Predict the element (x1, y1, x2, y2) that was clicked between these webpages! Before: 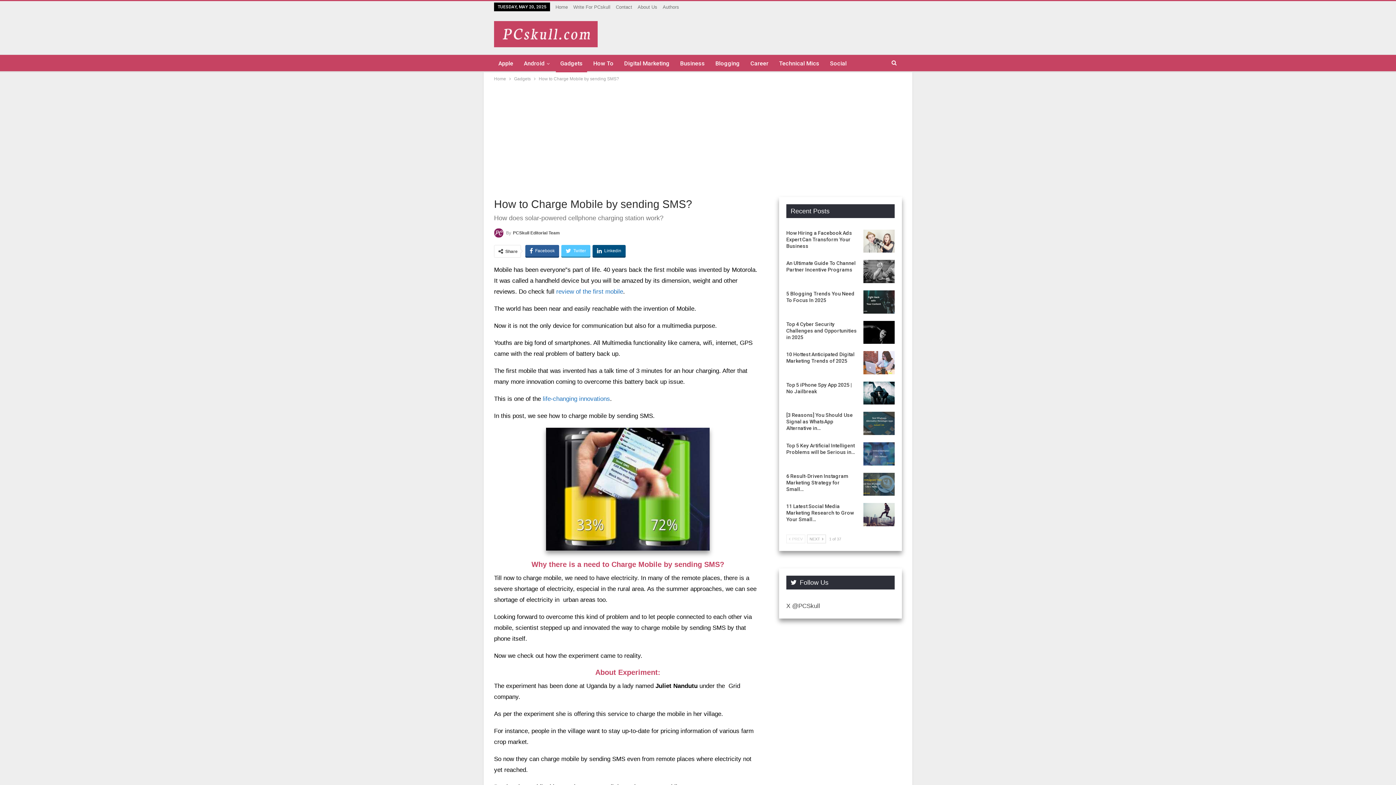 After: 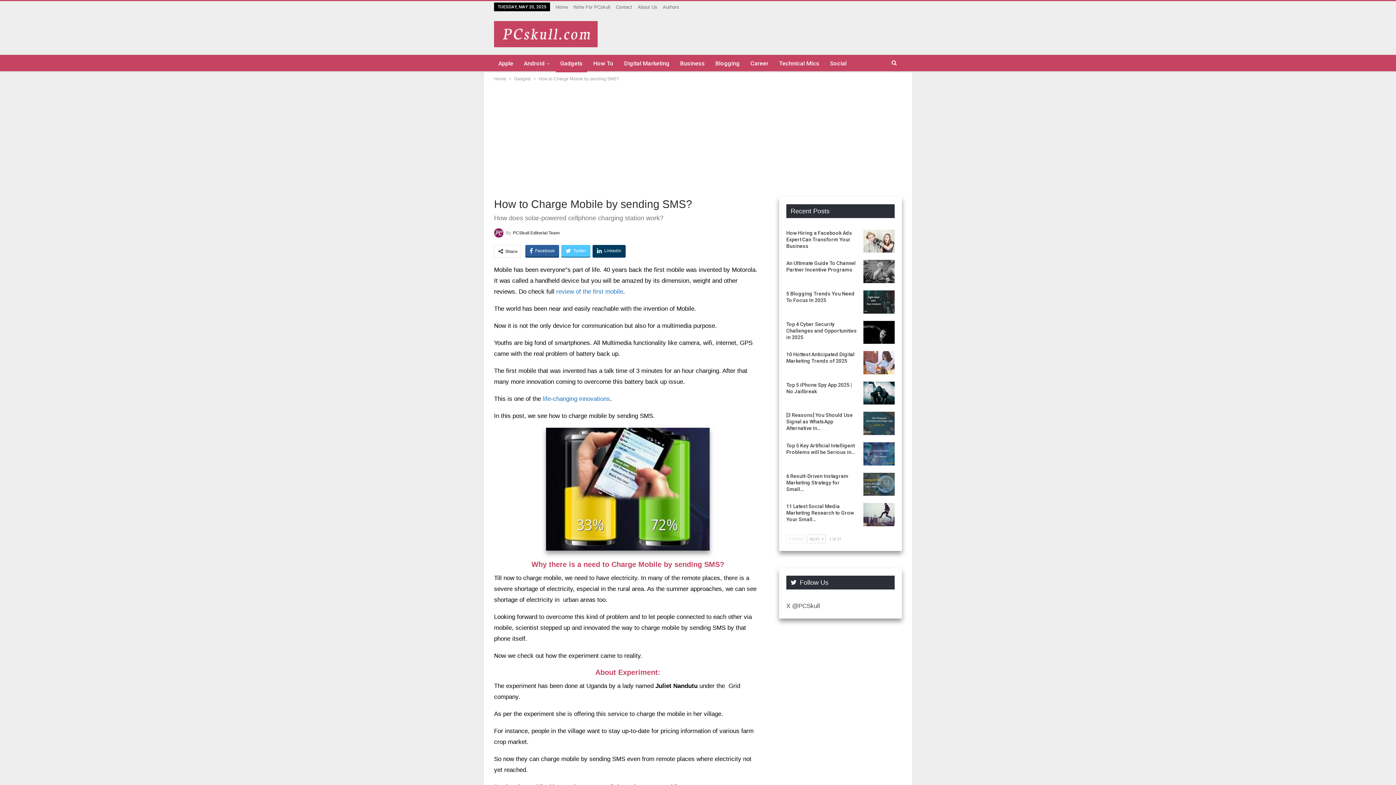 Action: bbox: (592, 245, 625, 256) label: Linkedin